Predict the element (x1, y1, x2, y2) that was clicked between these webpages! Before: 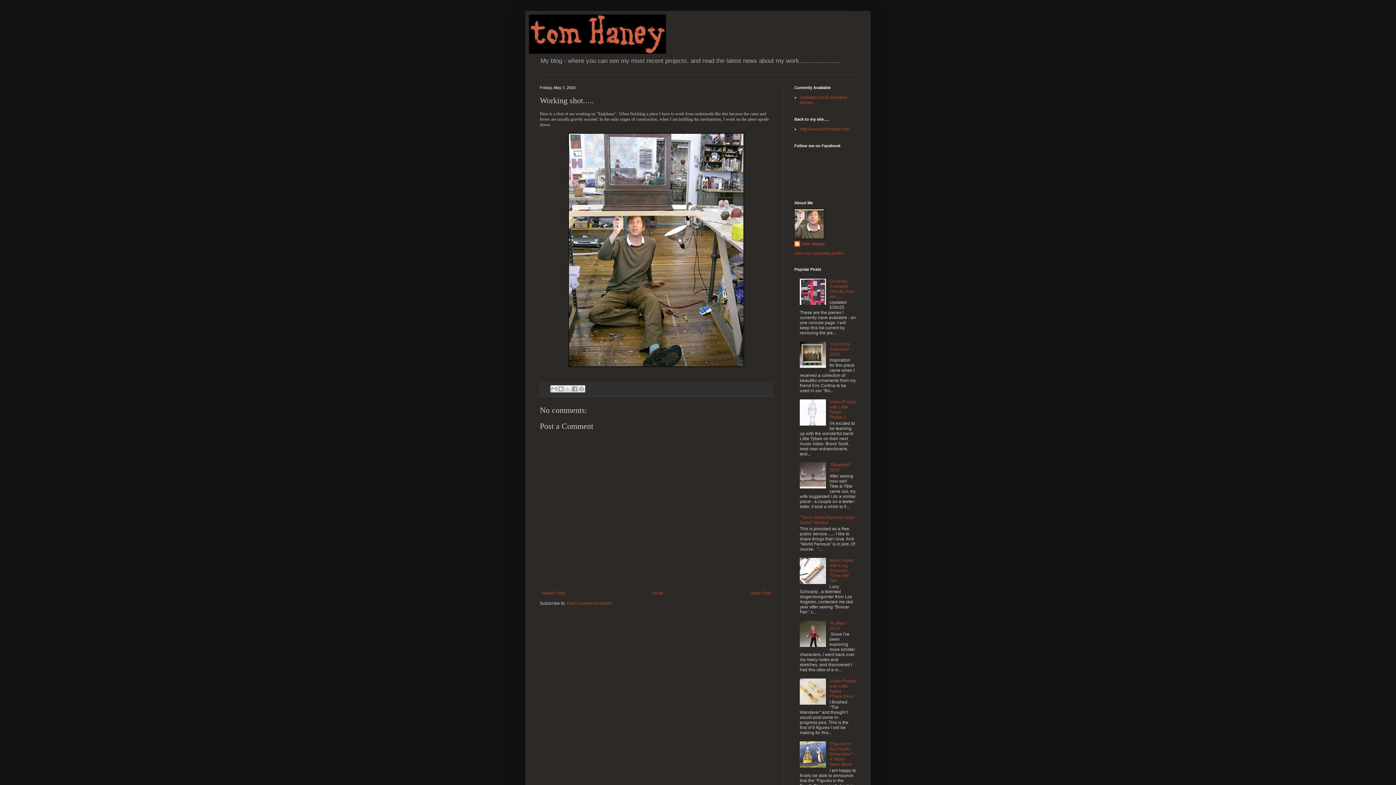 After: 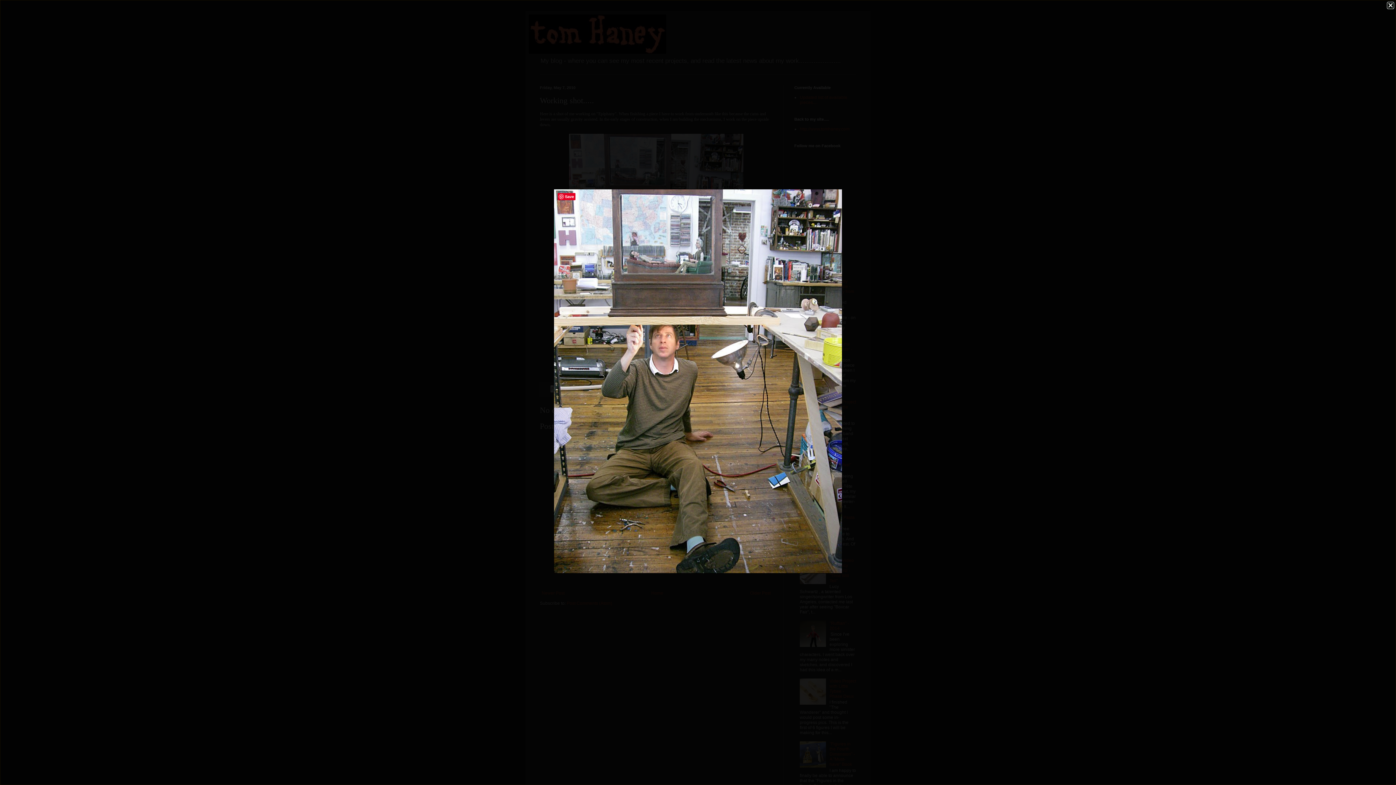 Action: bbox: (568, 362, 744, 368)